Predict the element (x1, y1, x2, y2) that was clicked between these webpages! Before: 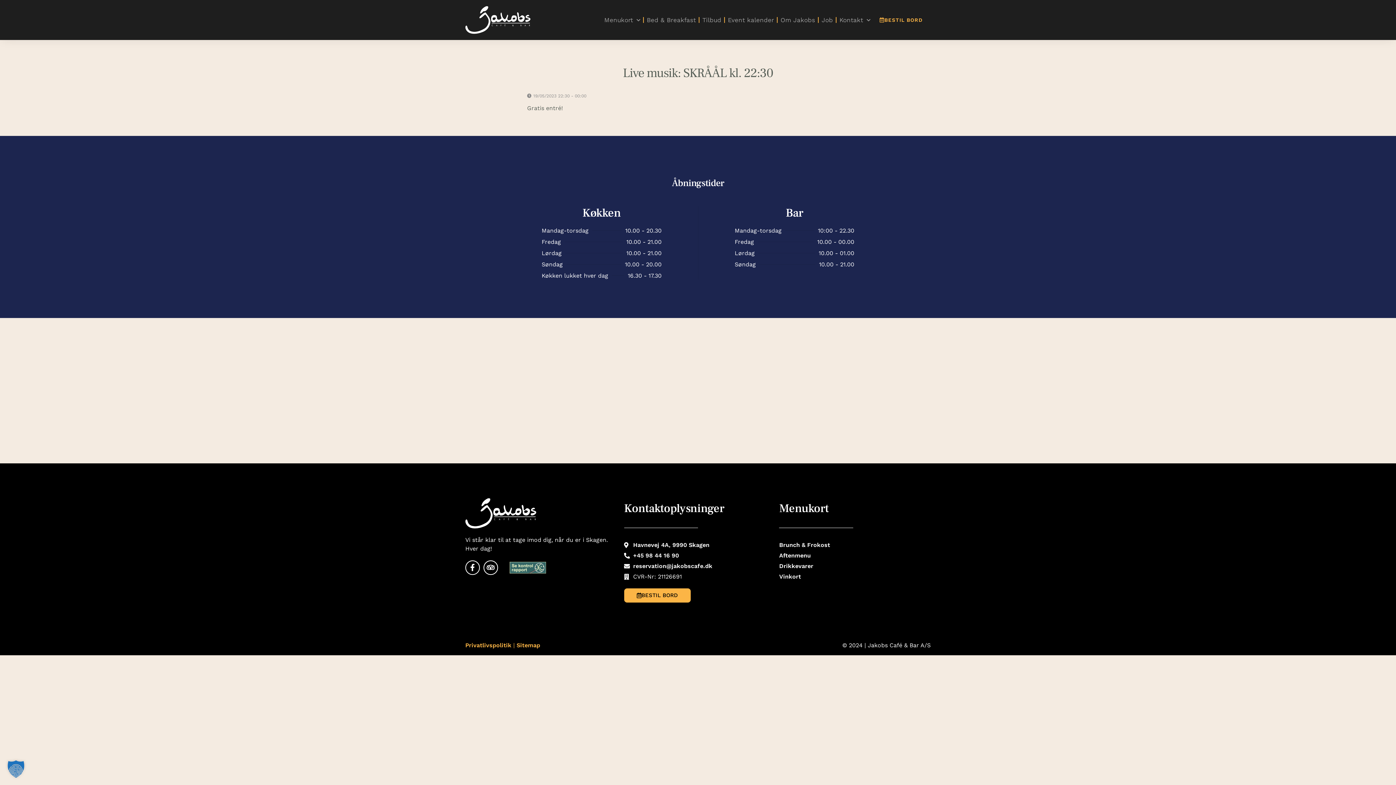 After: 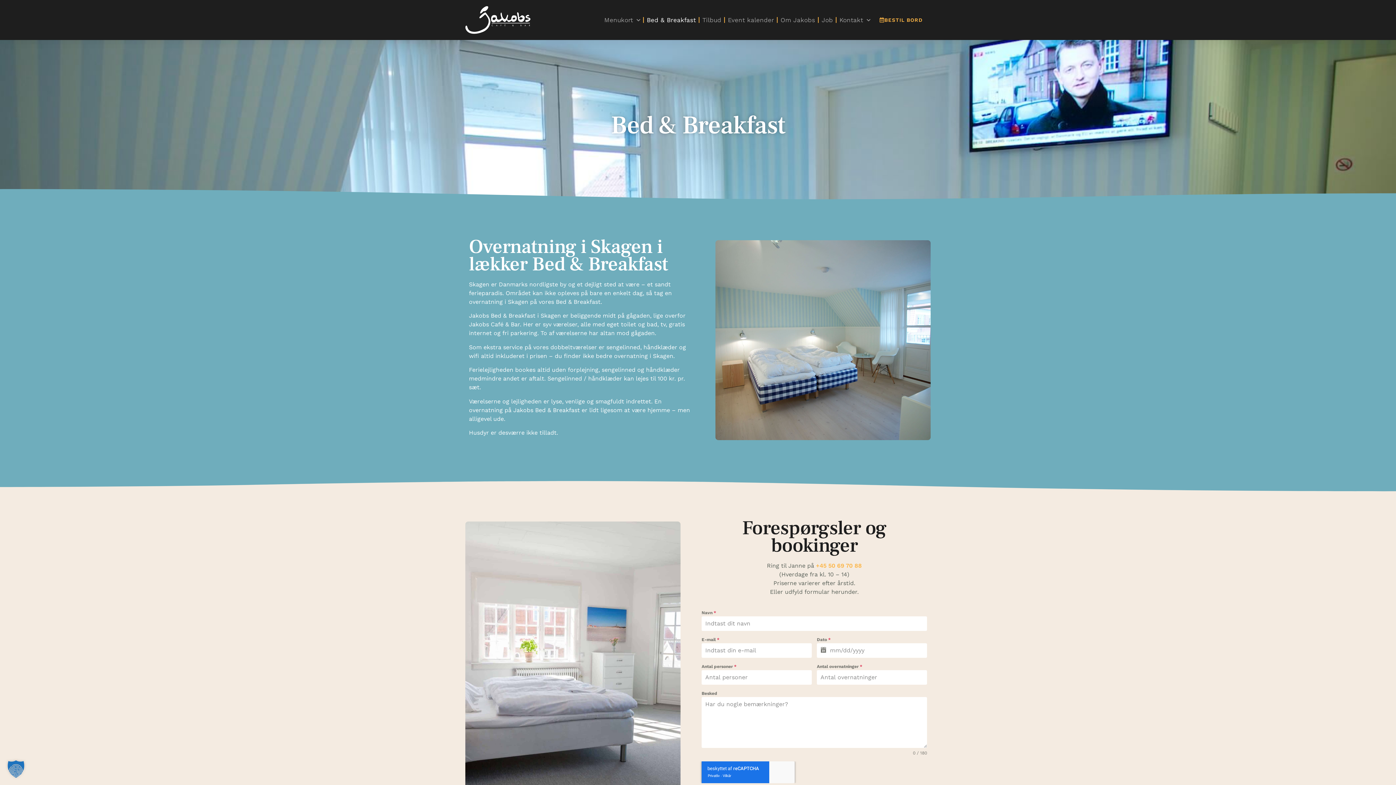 Action: bbox: (644, 11, 698, 28) label: Bed & Breakfast